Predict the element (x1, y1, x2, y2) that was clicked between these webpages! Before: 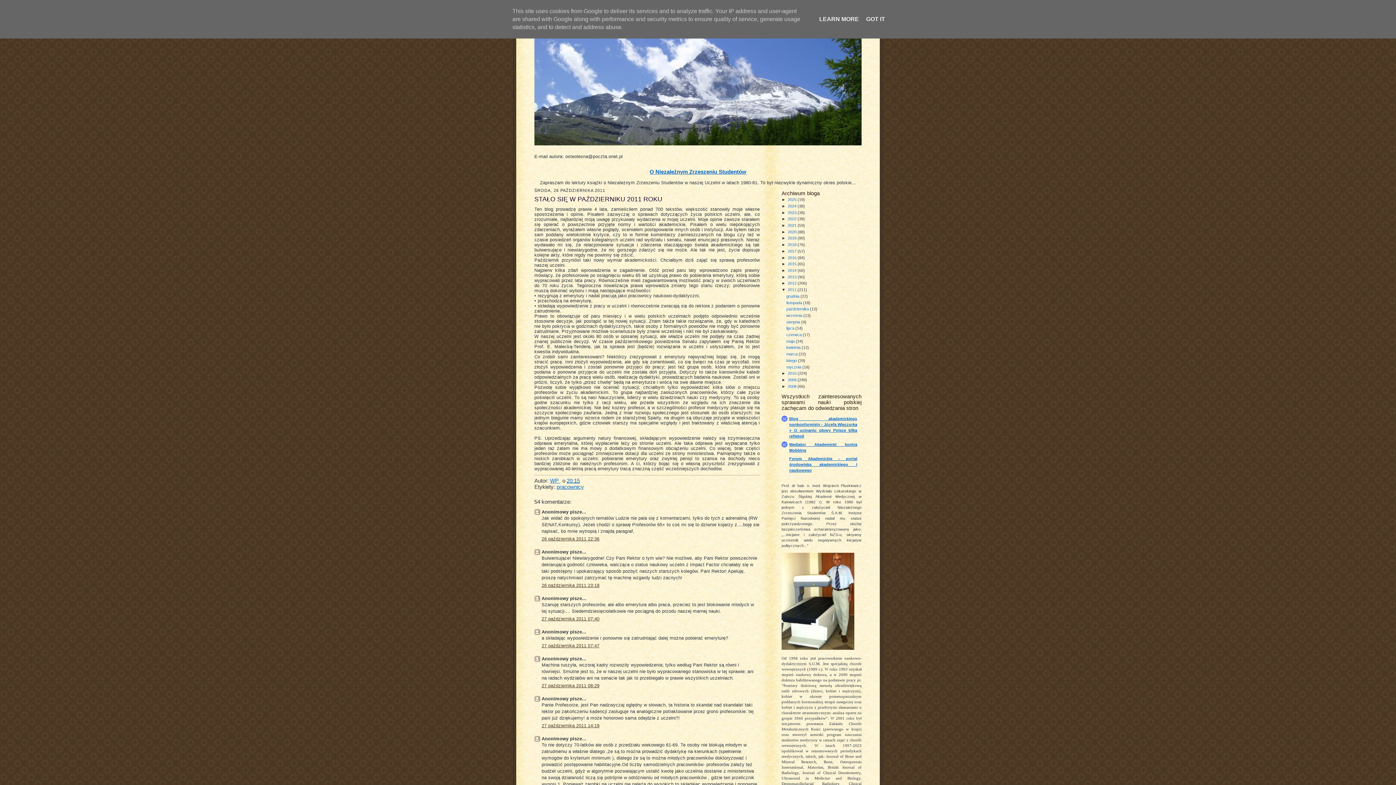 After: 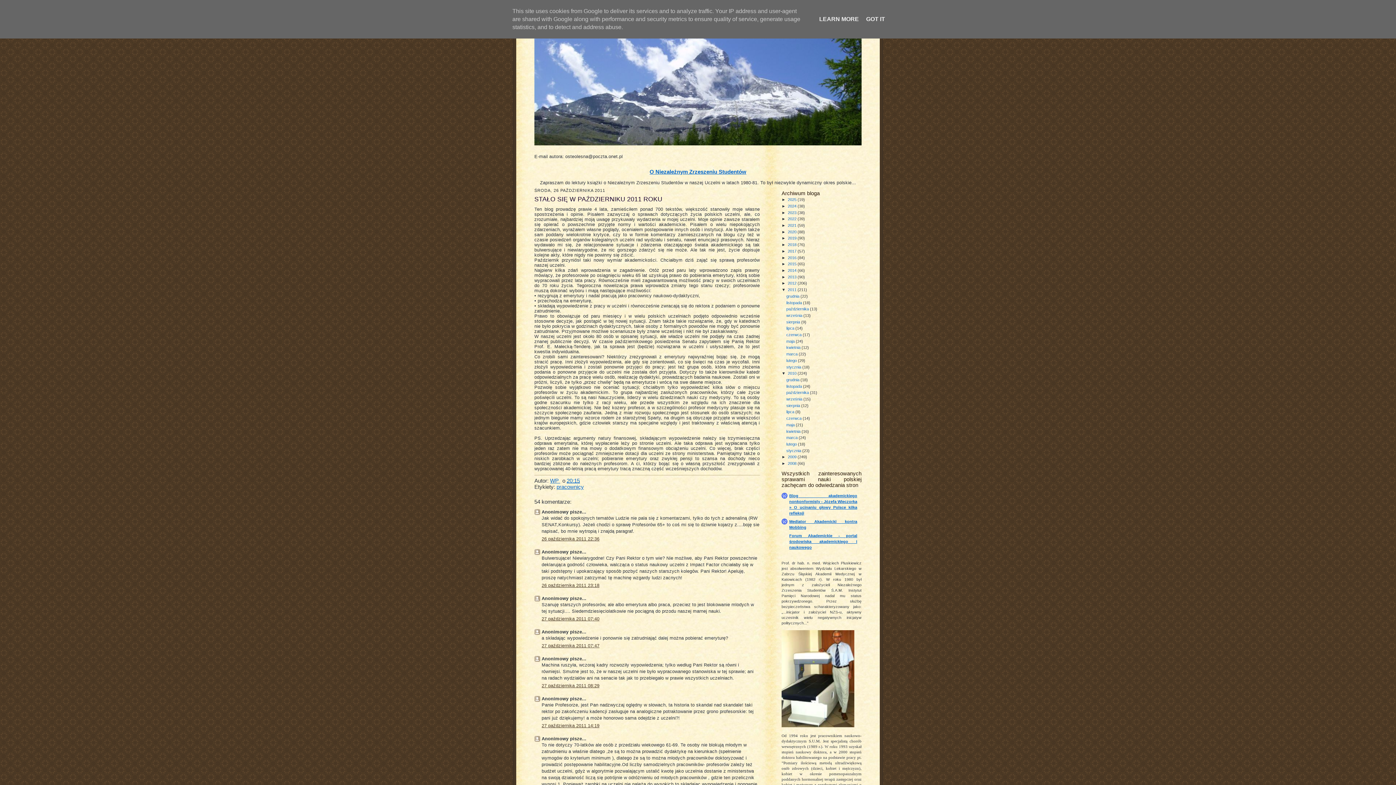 Action: bbox: (781, 371, 788, 375) label: ►  